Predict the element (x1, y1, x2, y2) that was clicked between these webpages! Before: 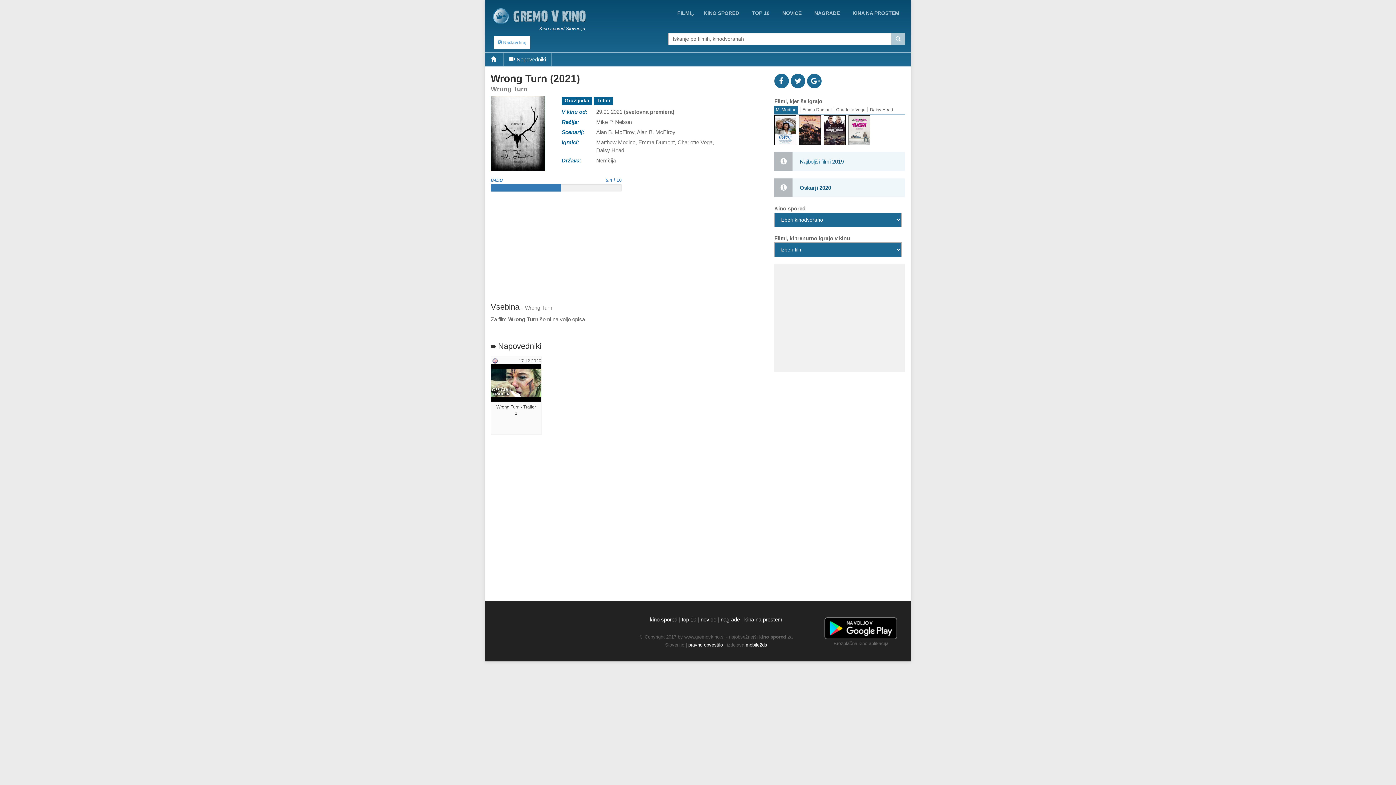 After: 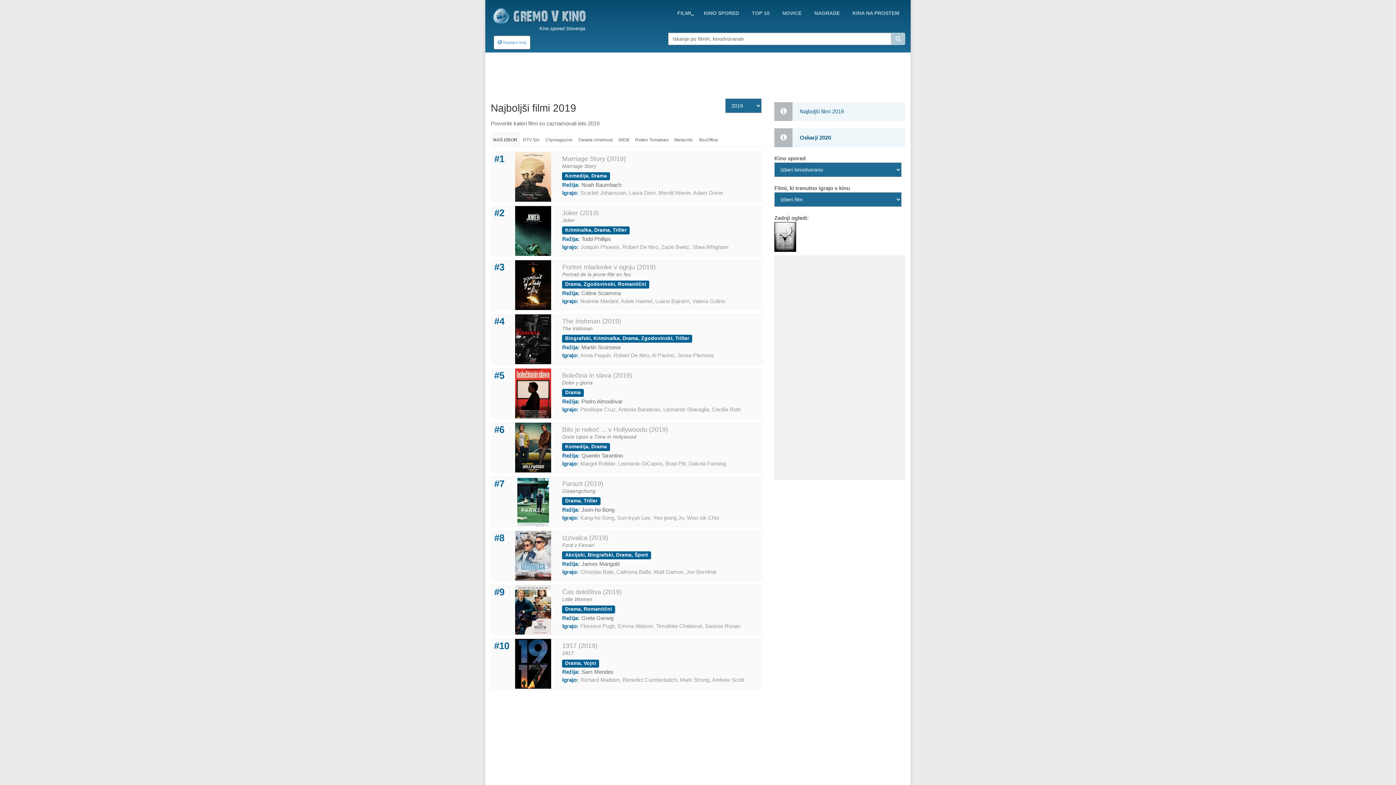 Action: bbox: (774, 152, 905, 171) label: Najboljši filmi 2019